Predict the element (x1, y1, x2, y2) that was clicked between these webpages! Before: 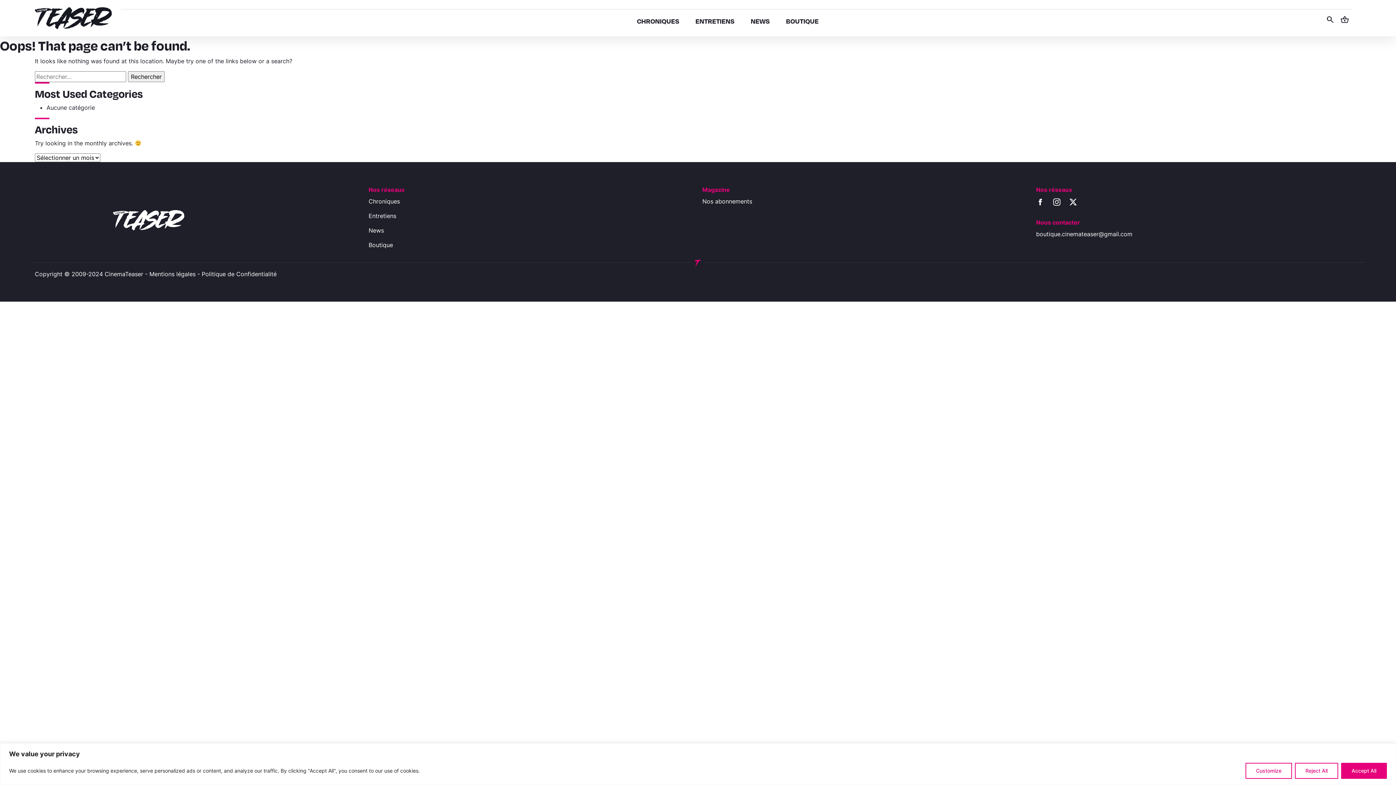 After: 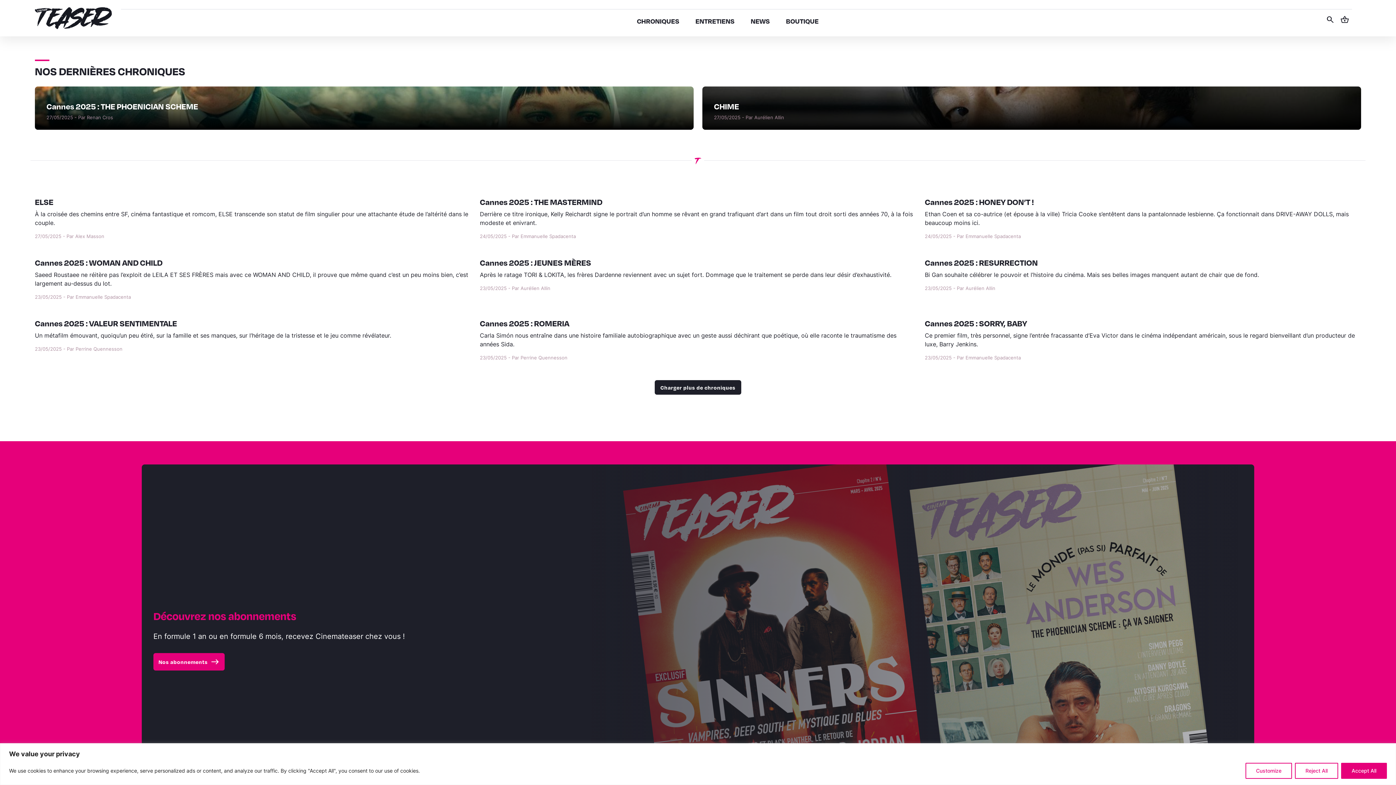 Action: label: Chroniques bbox: (368, 197, 693, 205)